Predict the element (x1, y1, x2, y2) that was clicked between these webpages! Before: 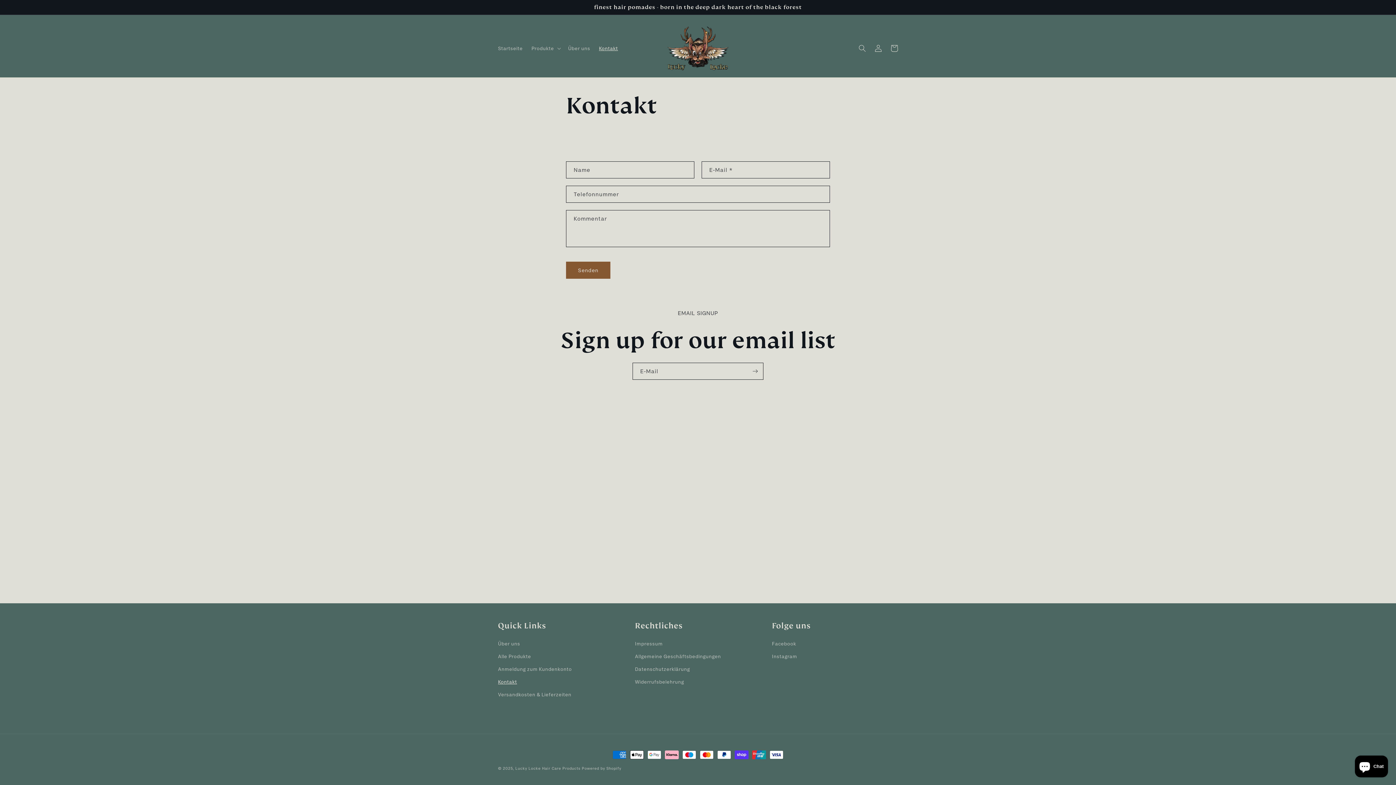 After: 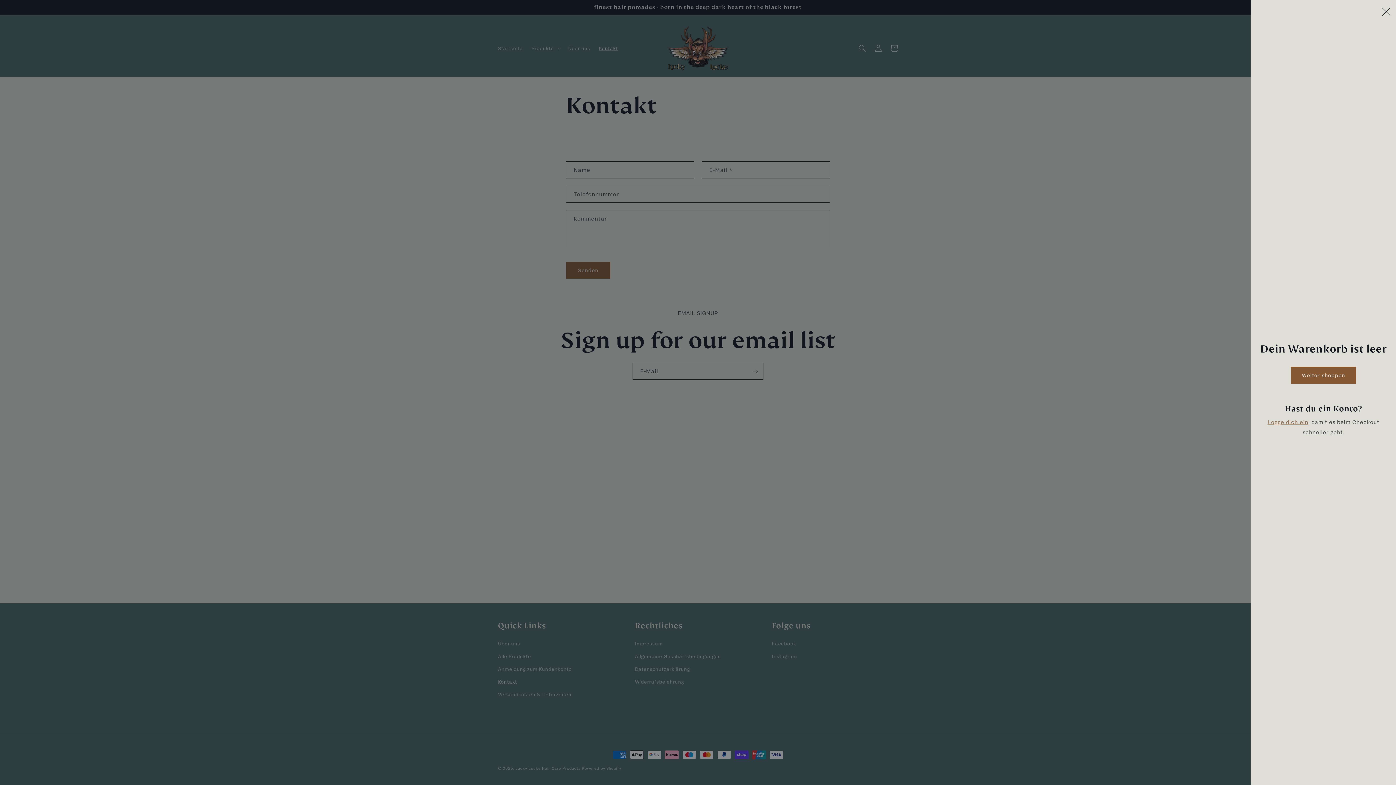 Action: bbox: (886, 40, 902, 56) label: Warenkorb